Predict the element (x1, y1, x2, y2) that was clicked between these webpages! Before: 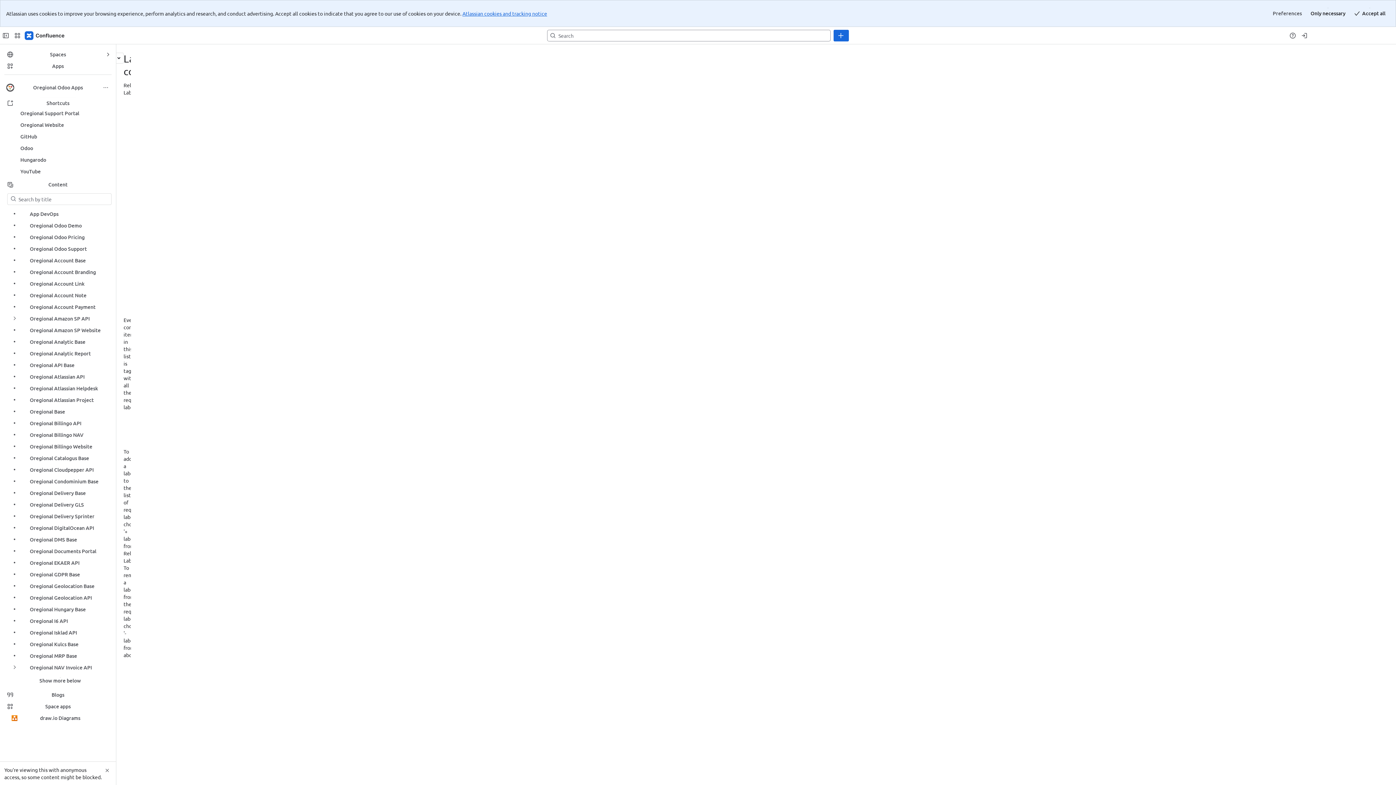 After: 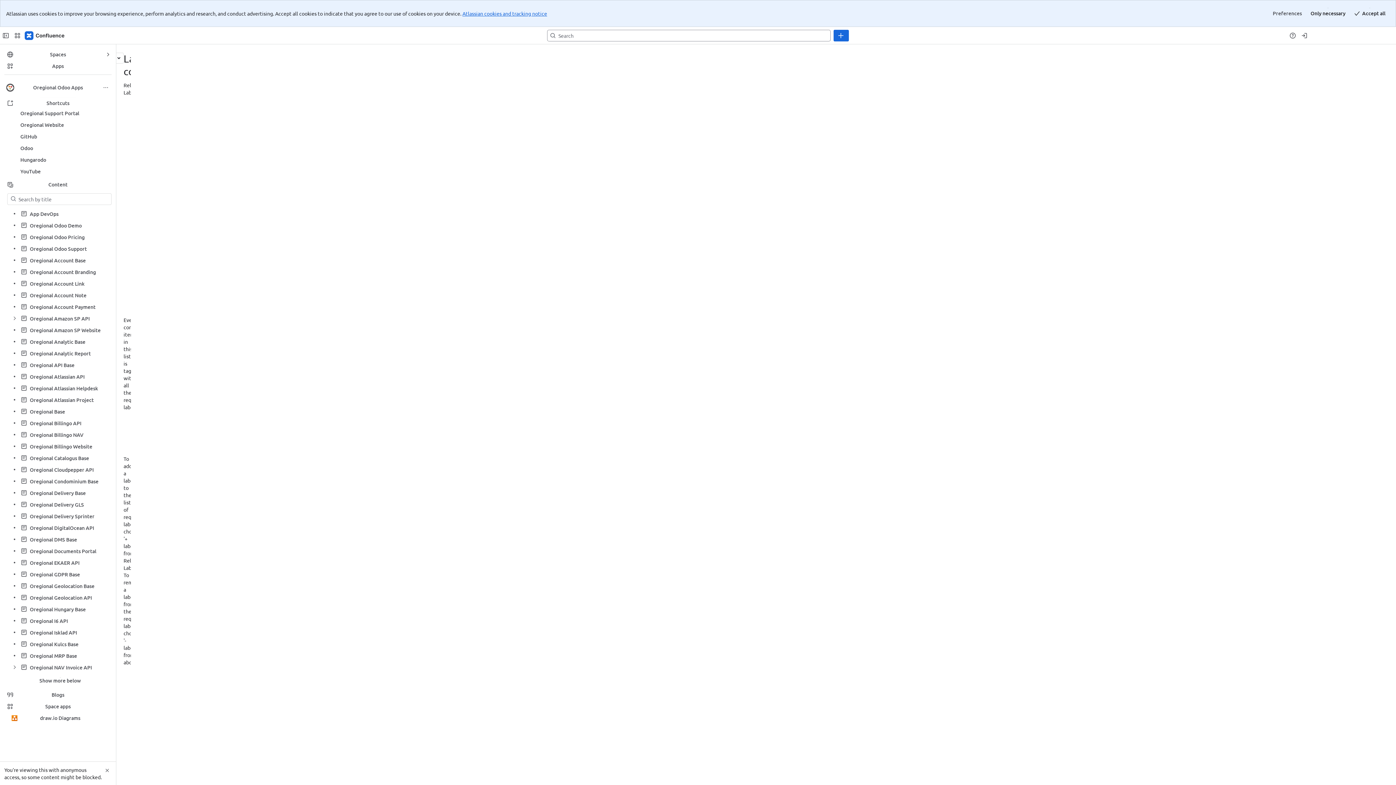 Action: label: permissions bbox: (300, 34, 328, 41)